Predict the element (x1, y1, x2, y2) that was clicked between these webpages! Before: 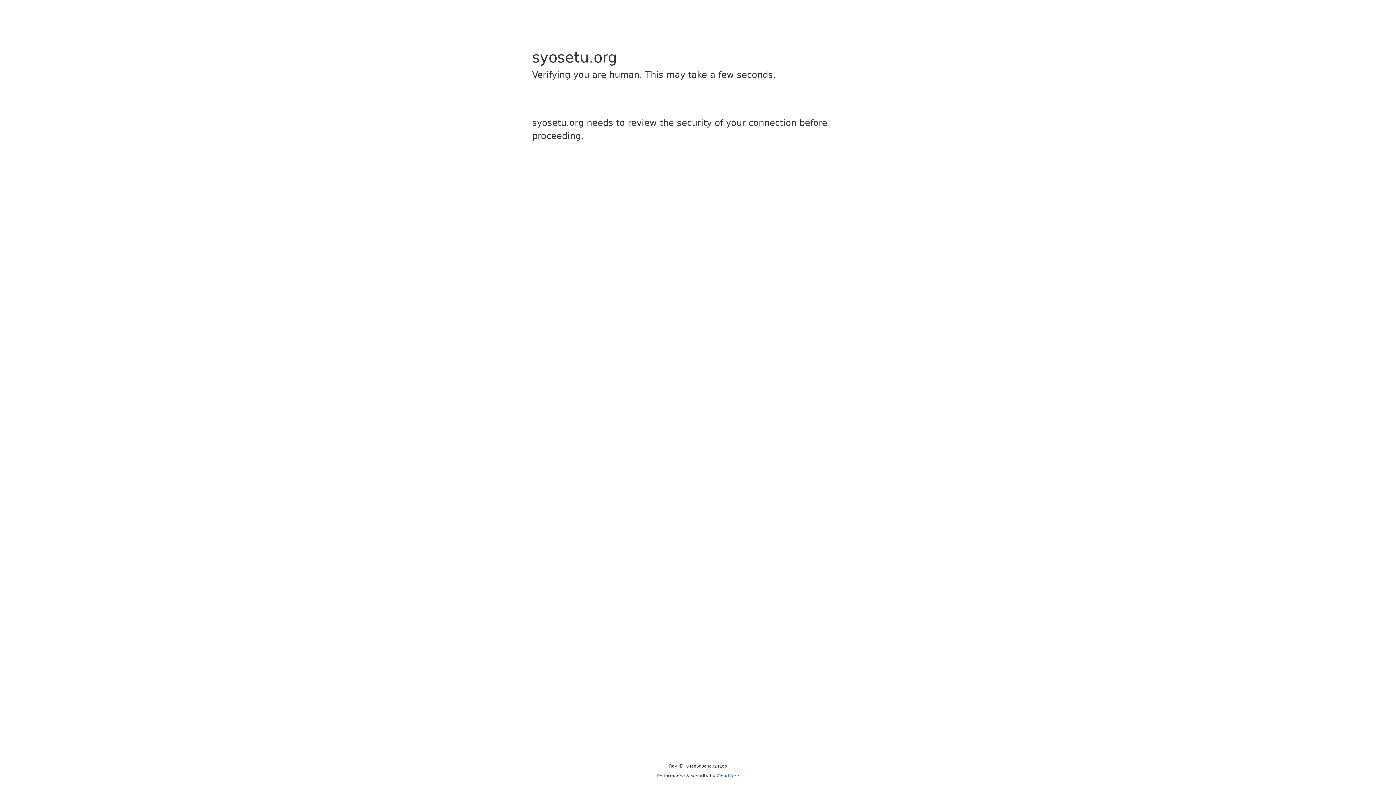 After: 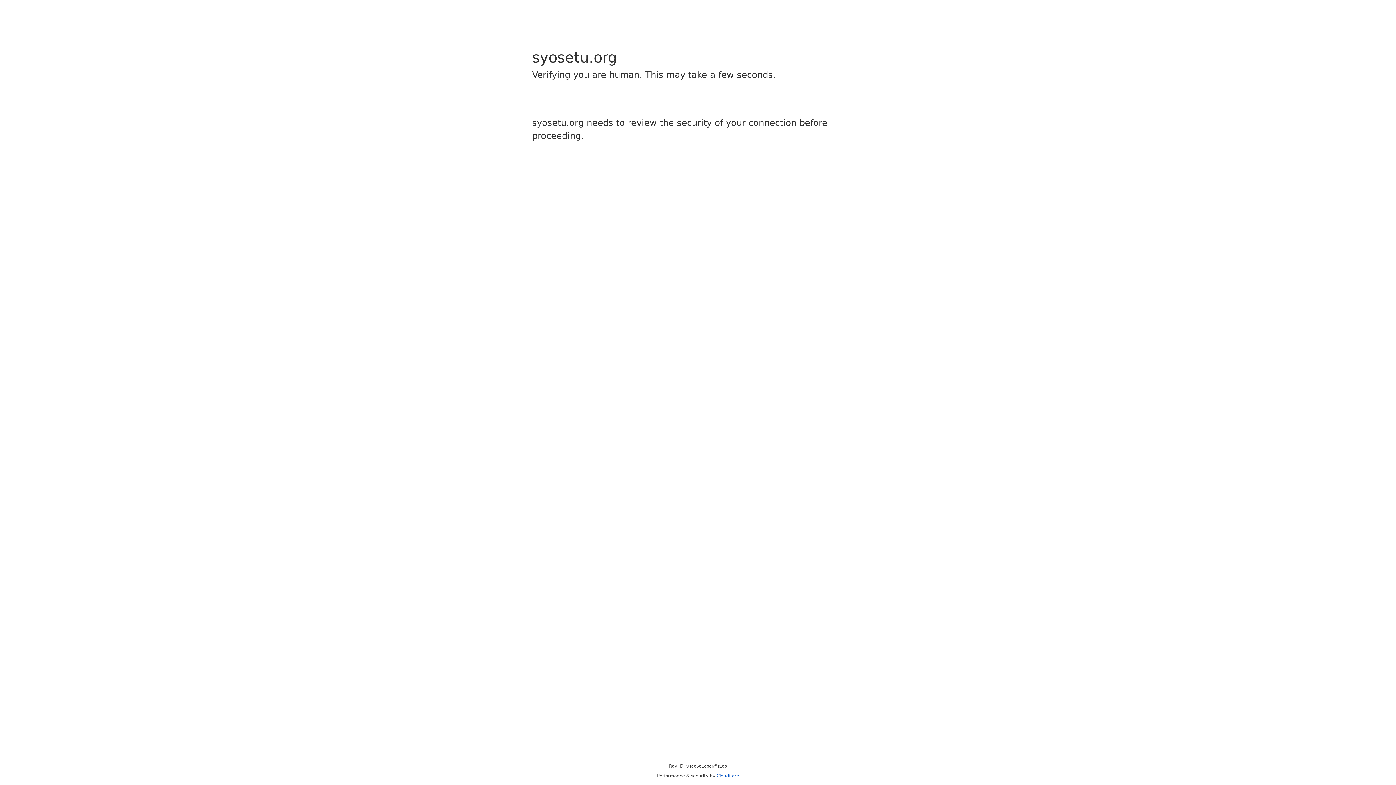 Action: label: Cloudflare bbox: (716, 773, 739, 778)